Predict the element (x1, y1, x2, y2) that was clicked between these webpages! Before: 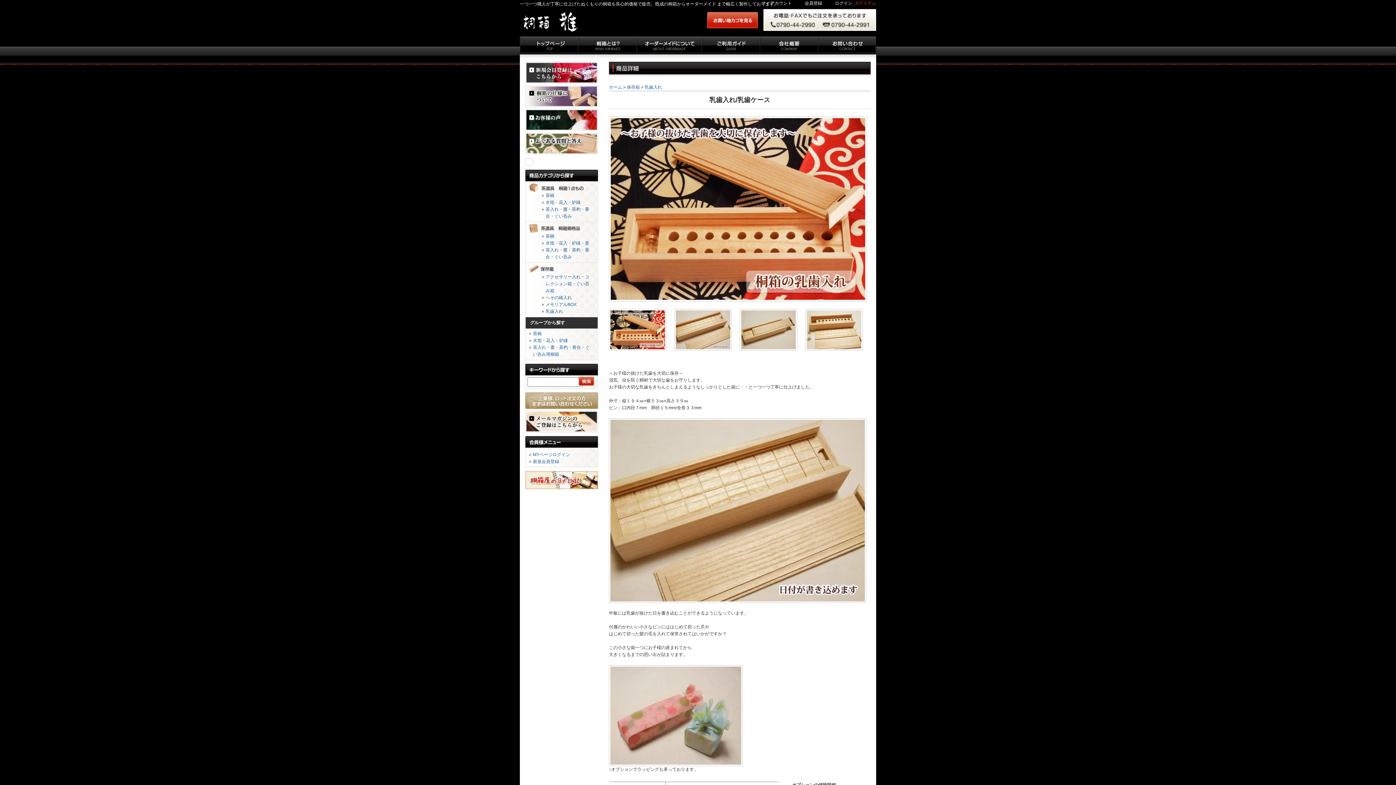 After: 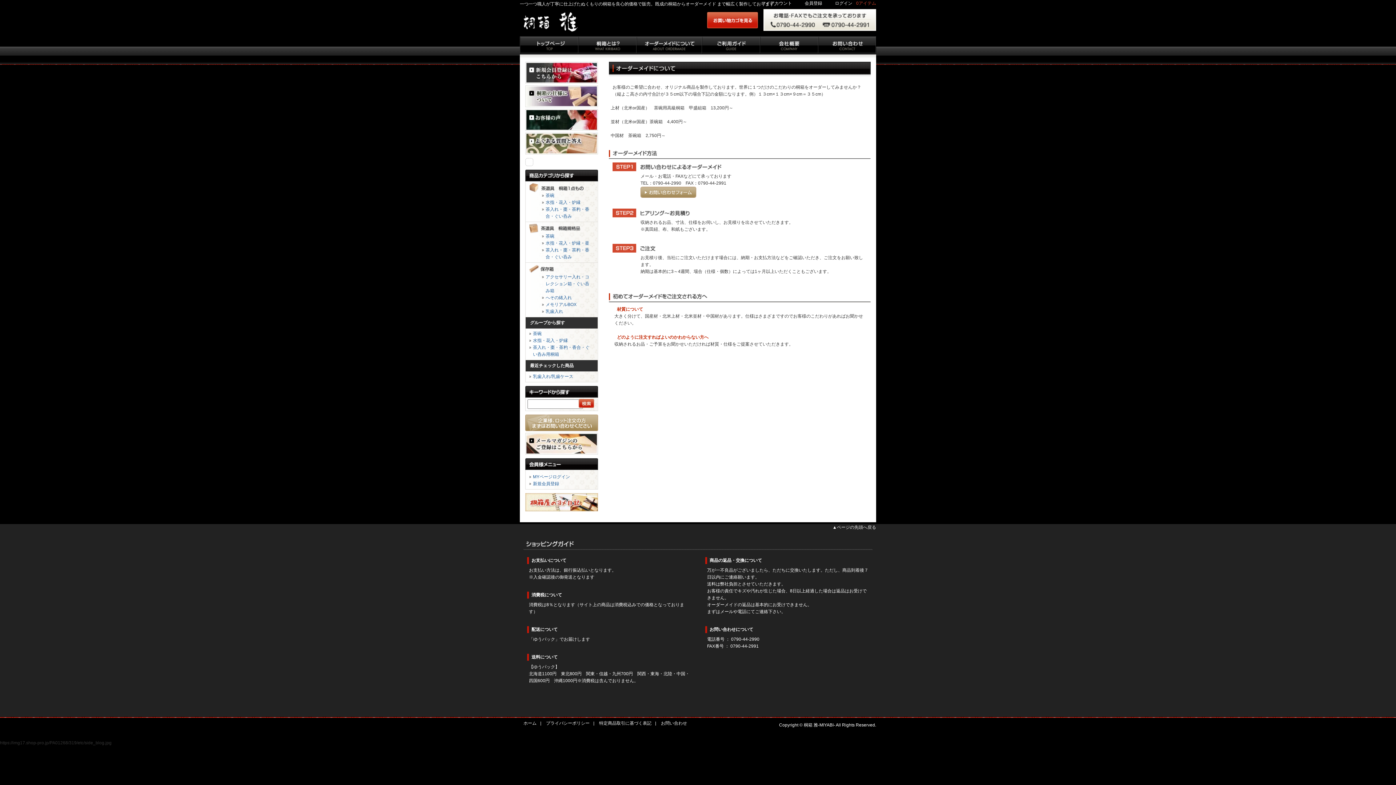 Action: label: オーダーメイドについて bbox: (636, 36, 702, 54)